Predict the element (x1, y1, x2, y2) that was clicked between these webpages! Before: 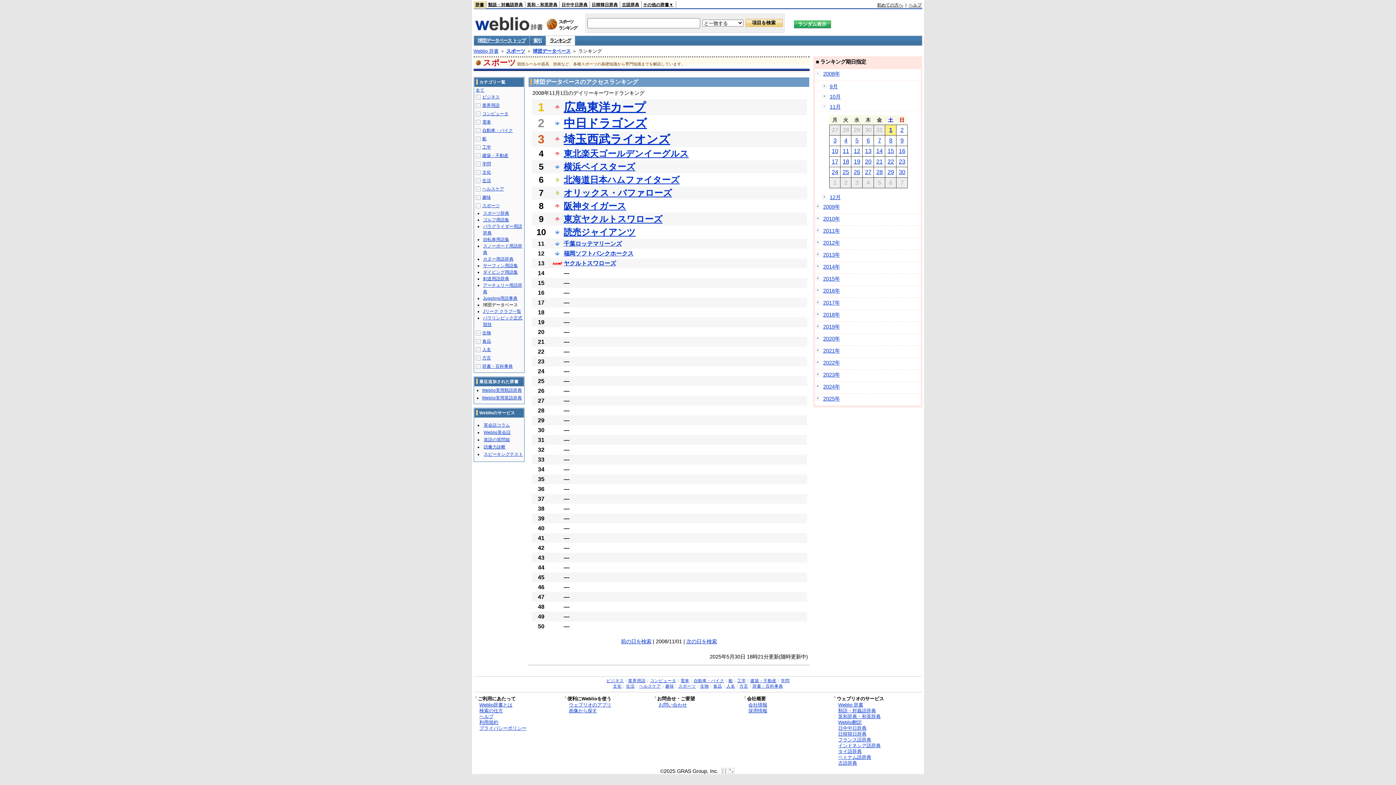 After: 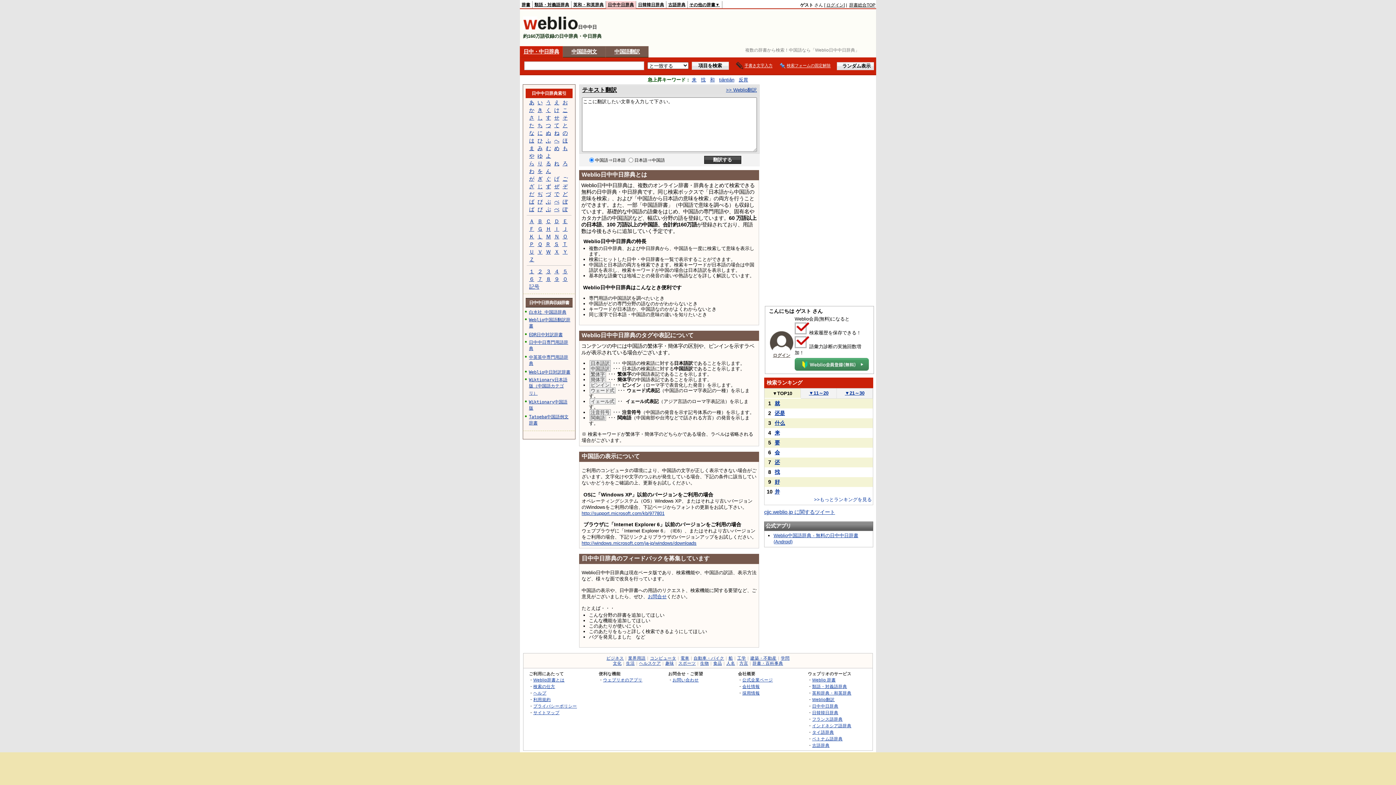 Action: label: 日中中日辞典 bbox: (561, 2, 587, 6)